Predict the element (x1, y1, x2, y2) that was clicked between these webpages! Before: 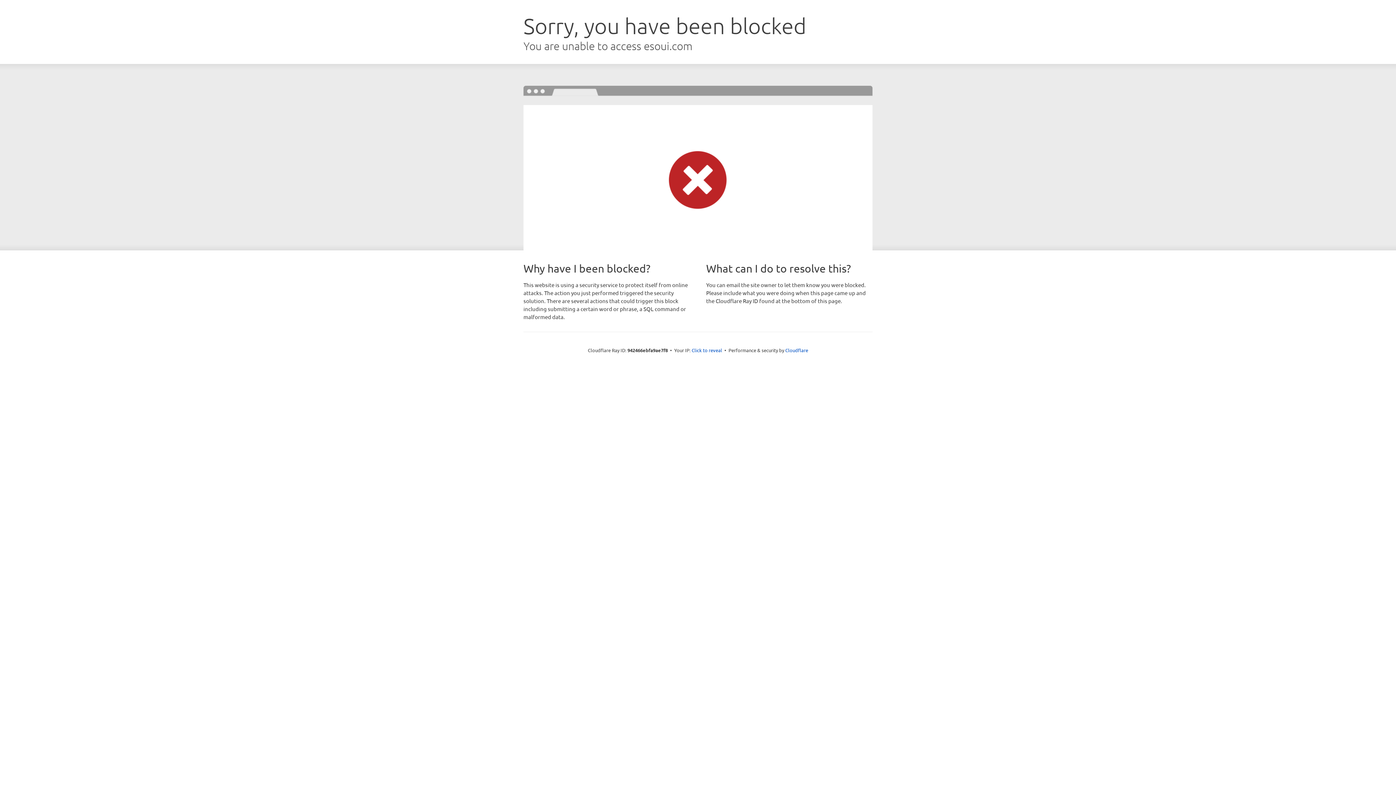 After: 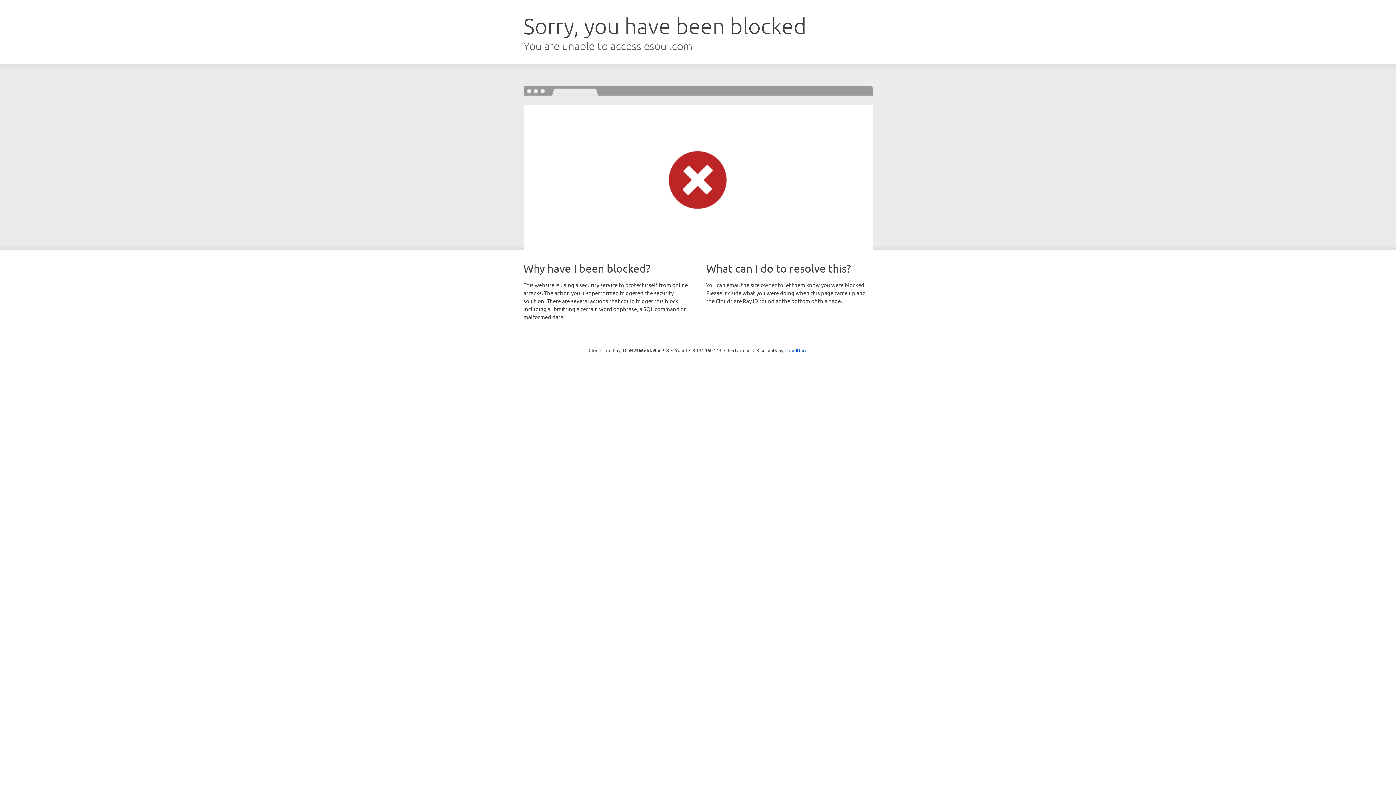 Action: bbox: (691, 346, 722, 353) label: Click to reveal